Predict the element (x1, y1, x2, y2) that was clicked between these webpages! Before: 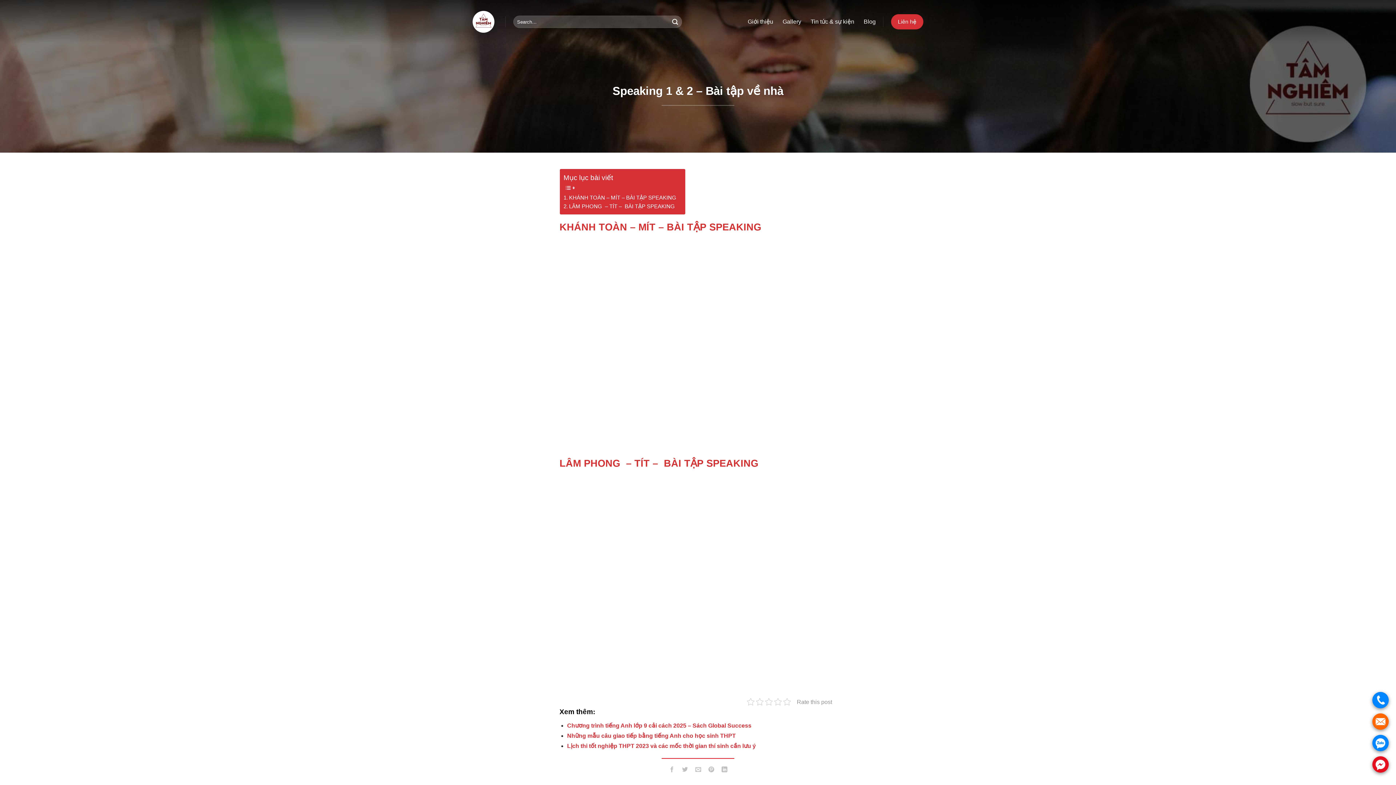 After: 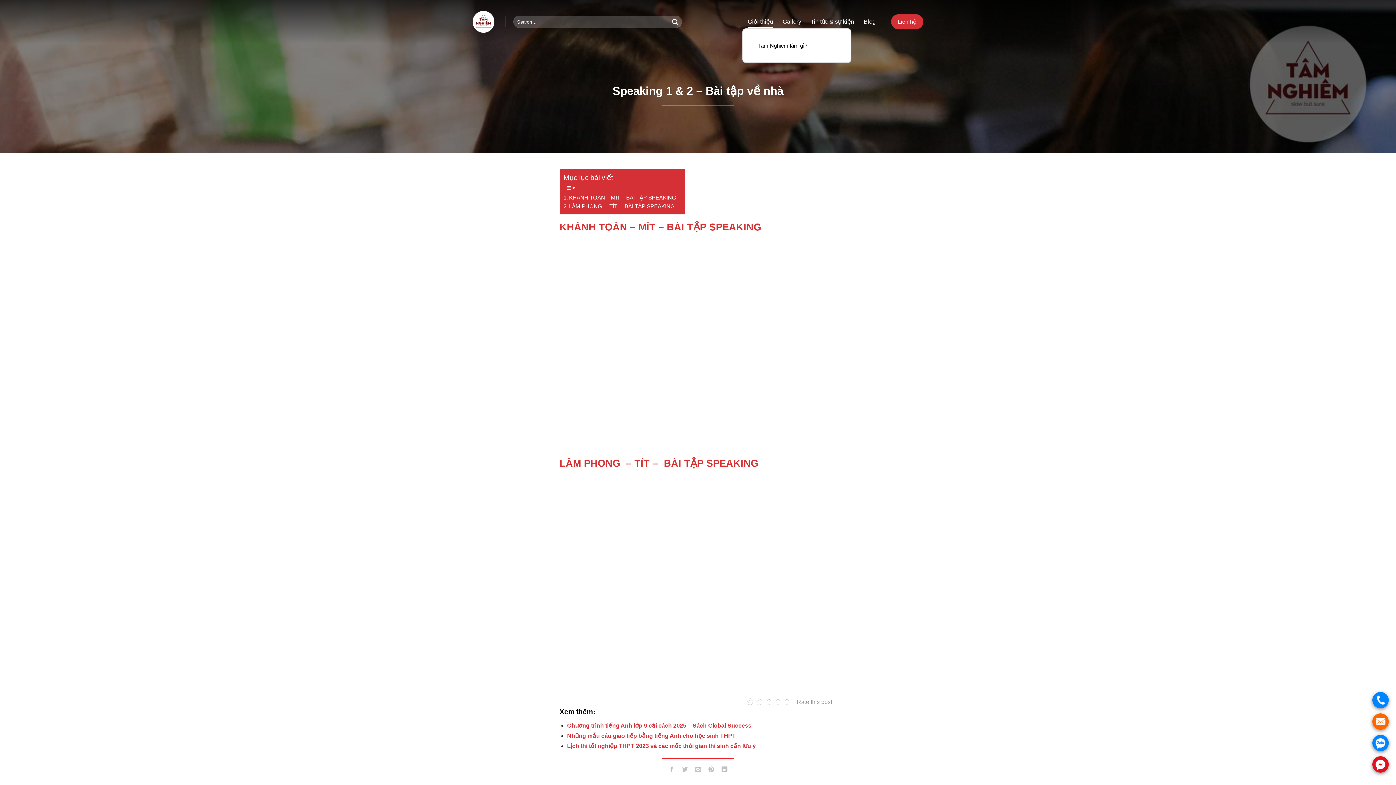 Action: label: Giới thiệu bbox: (747, 15, 773, 28)